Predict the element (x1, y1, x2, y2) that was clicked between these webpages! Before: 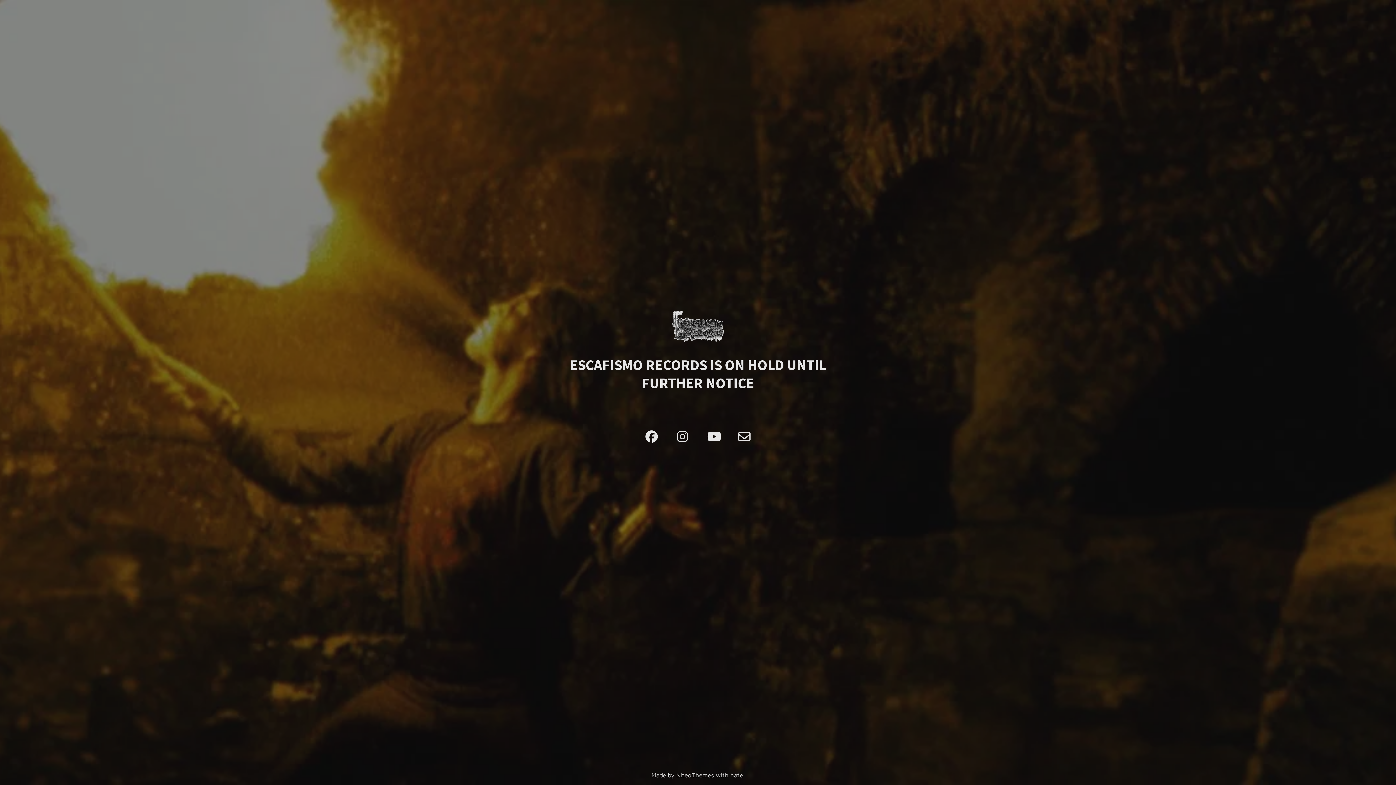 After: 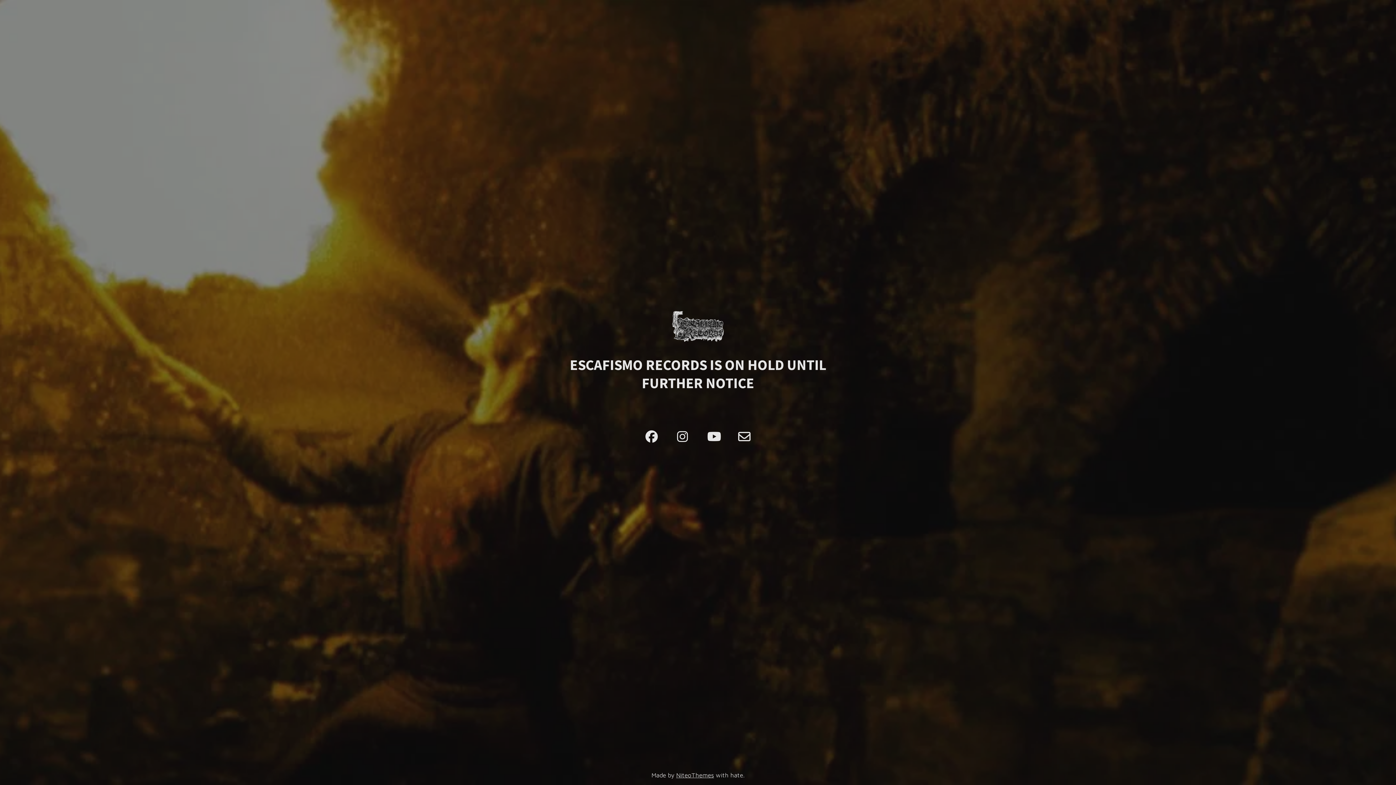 Action: bbox: (676, 430, 688, 442)